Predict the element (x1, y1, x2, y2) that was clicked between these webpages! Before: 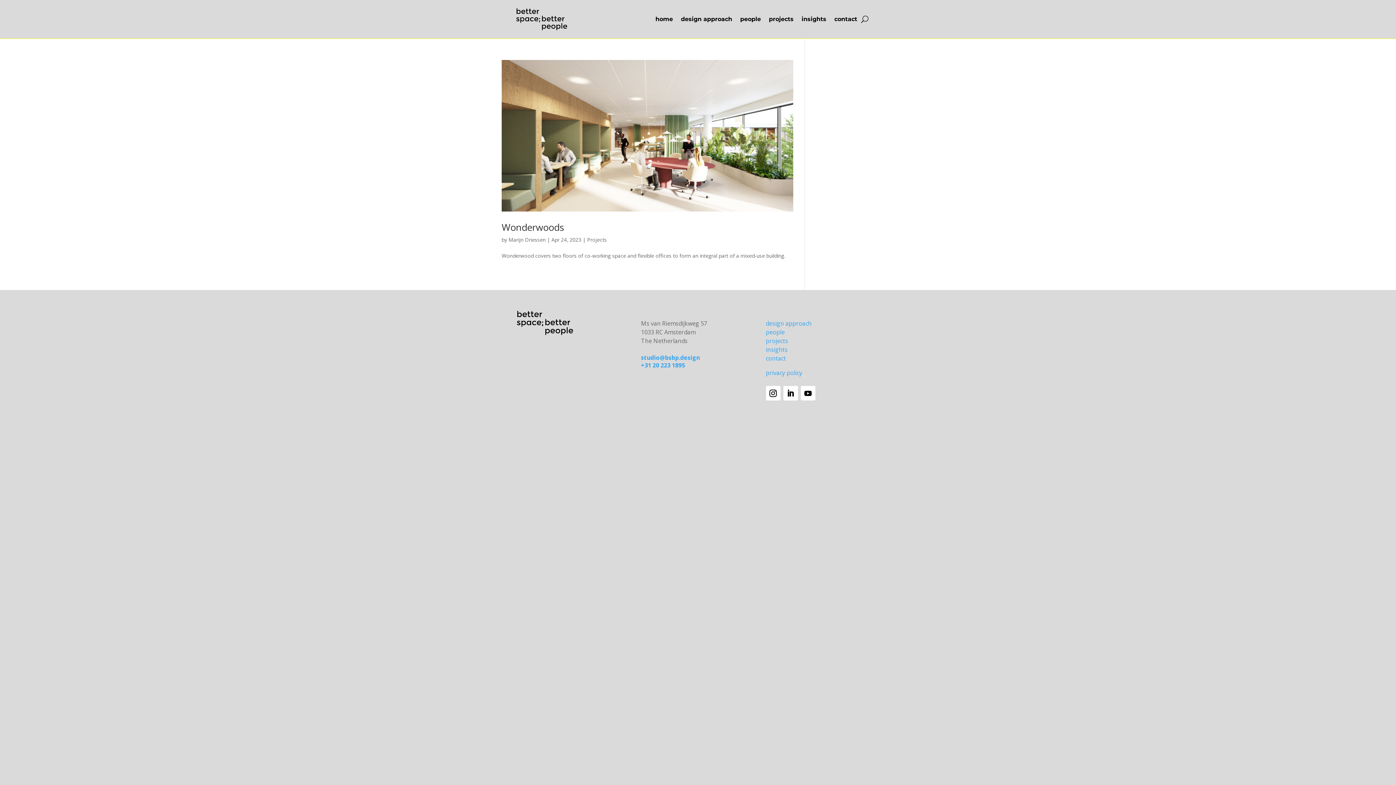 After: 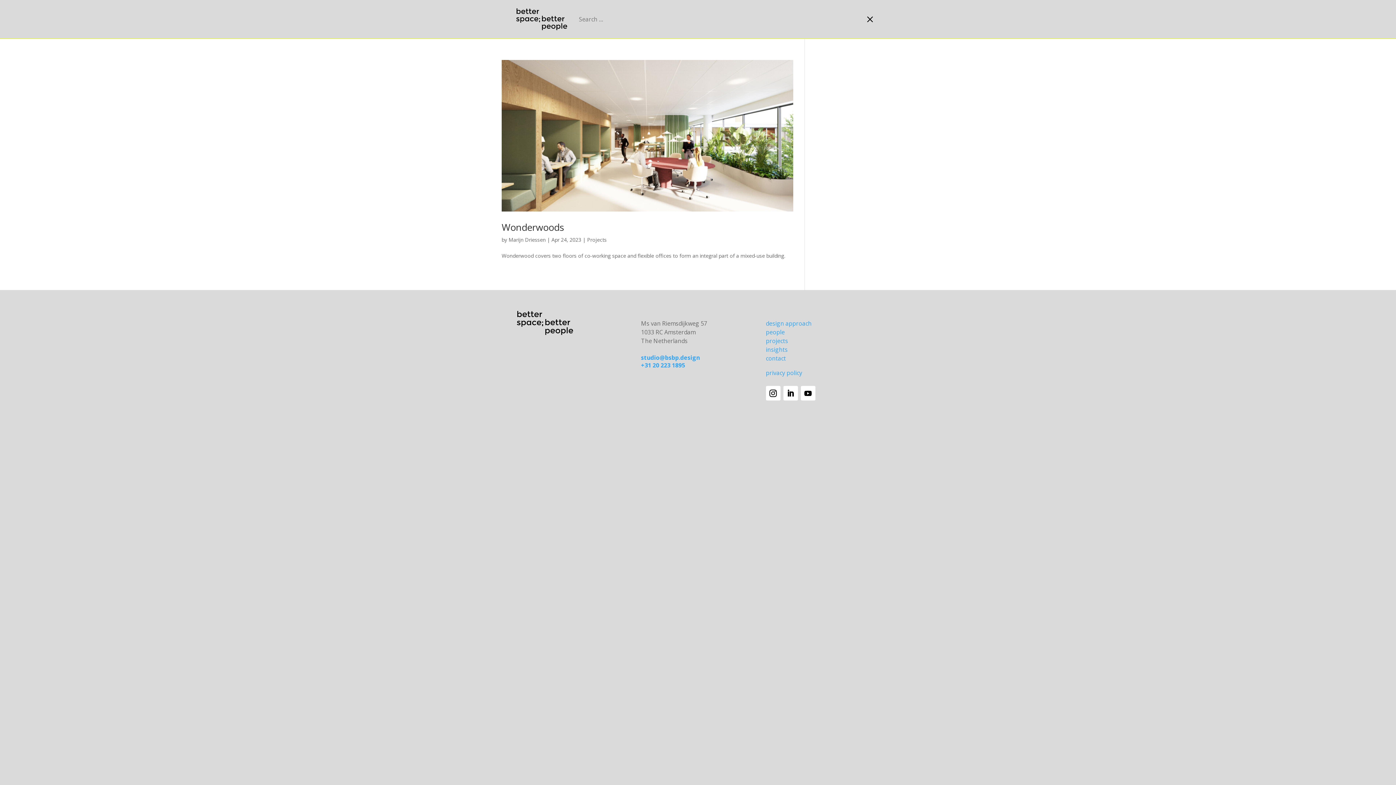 Action: bbox: (861, 3, 868, 34)